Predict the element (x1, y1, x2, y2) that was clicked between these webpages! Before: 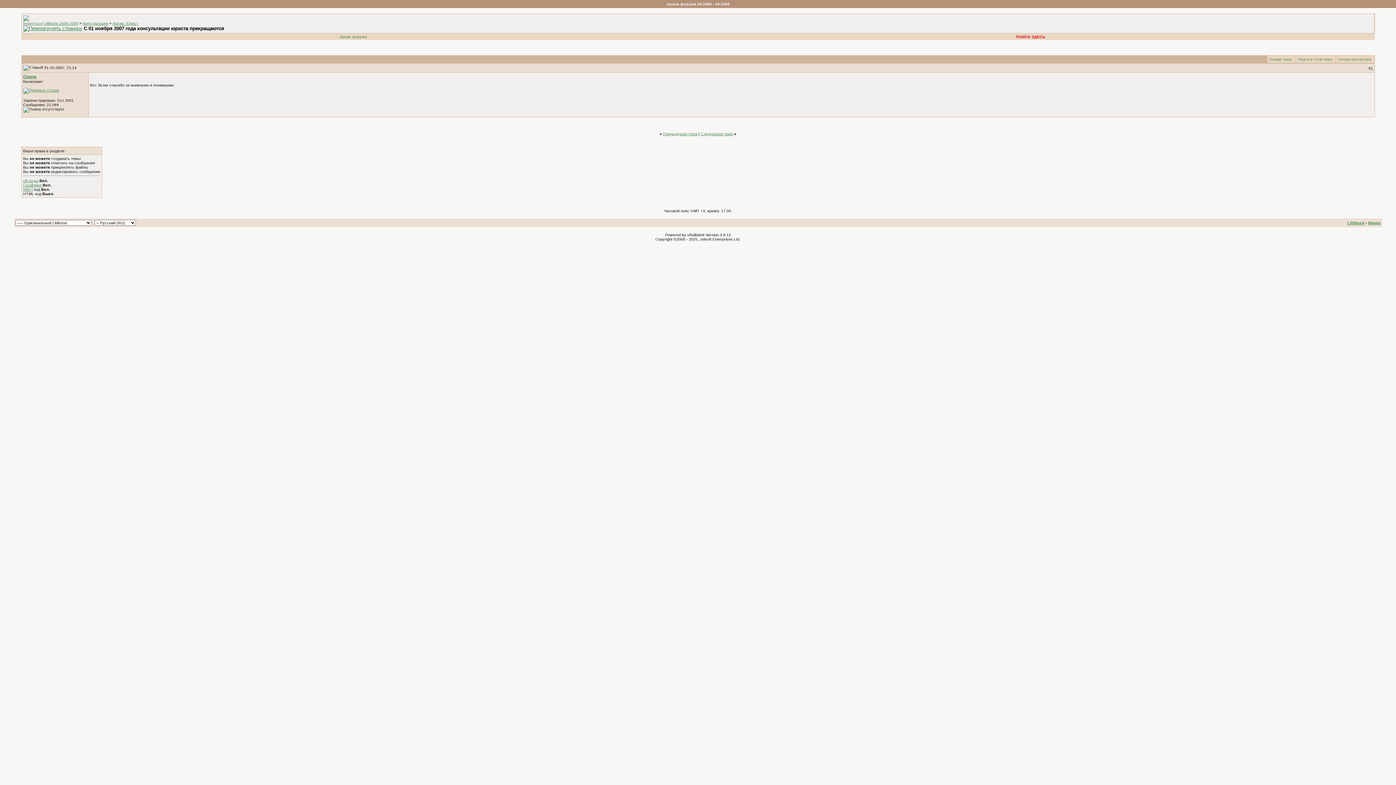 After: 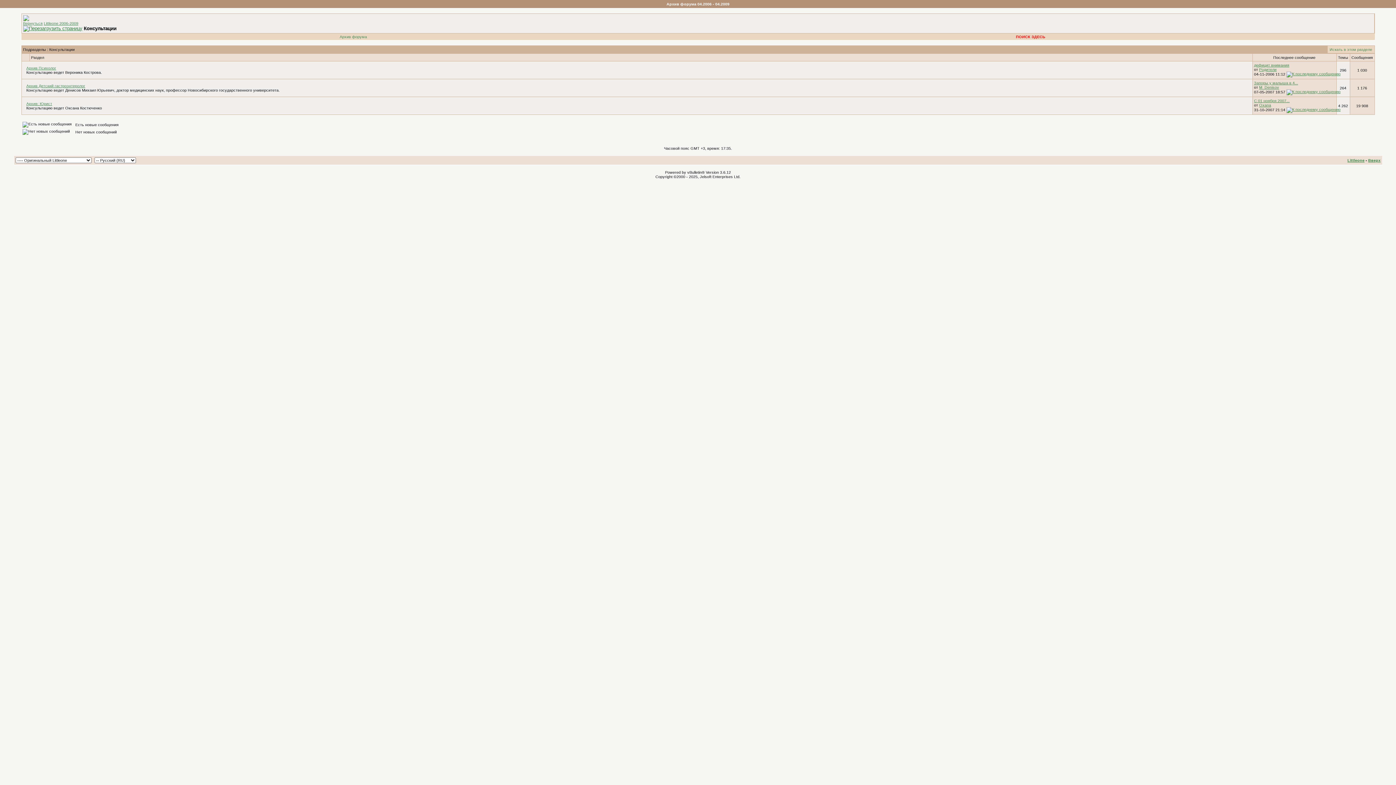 Action: label: Консультации bbox: (82, 21, 108, 25)